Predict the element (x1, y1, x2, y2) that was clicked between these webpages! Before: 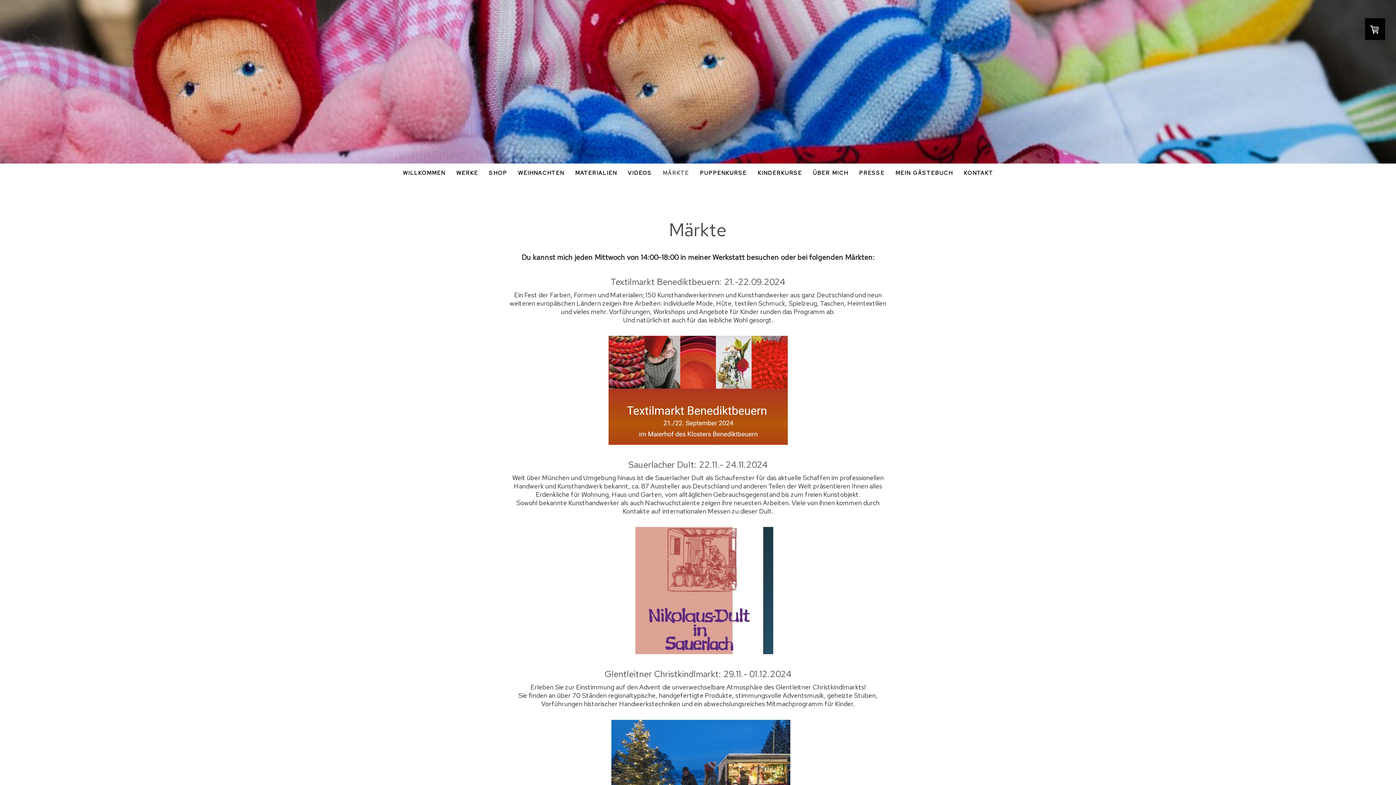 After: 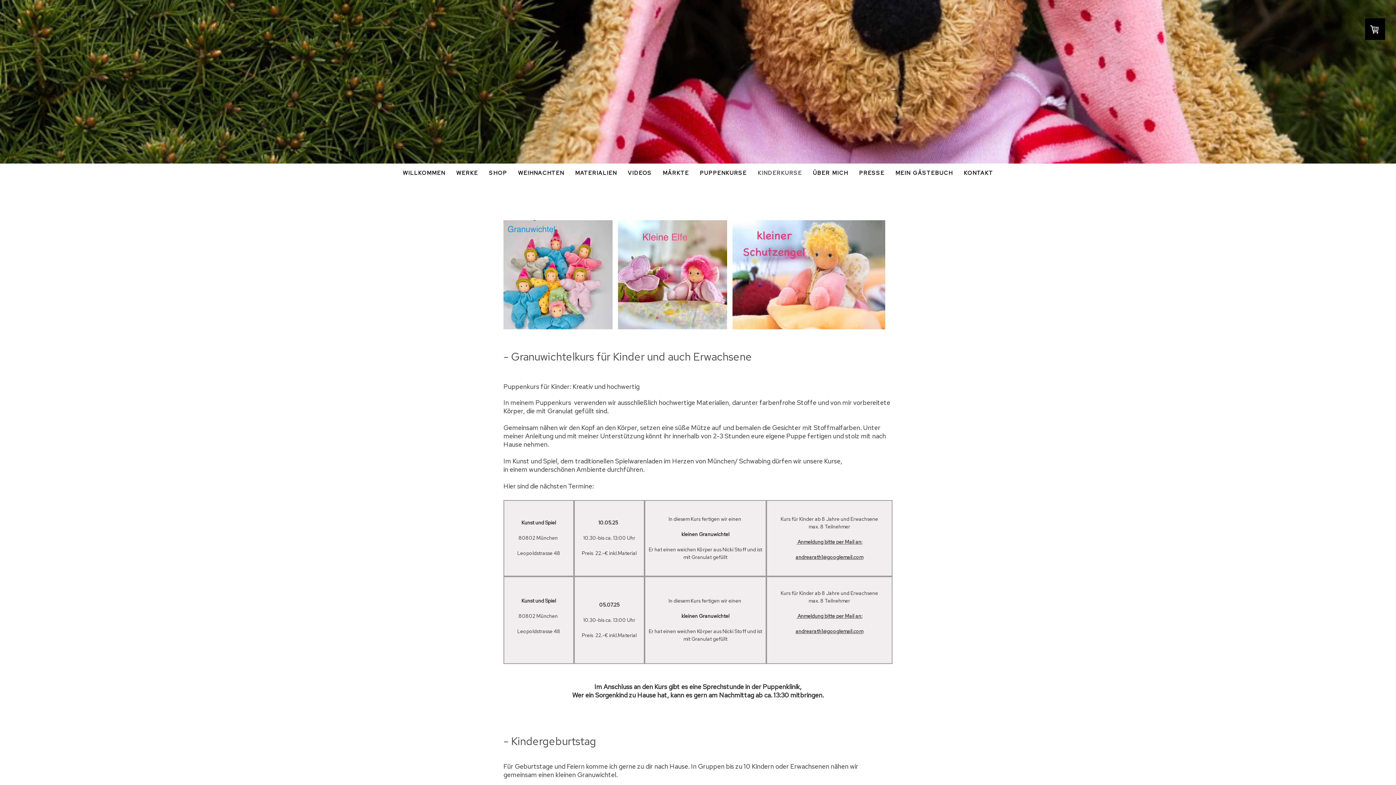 Action: bbox: (752, 163, 807, 182) label: KINDERKURSE